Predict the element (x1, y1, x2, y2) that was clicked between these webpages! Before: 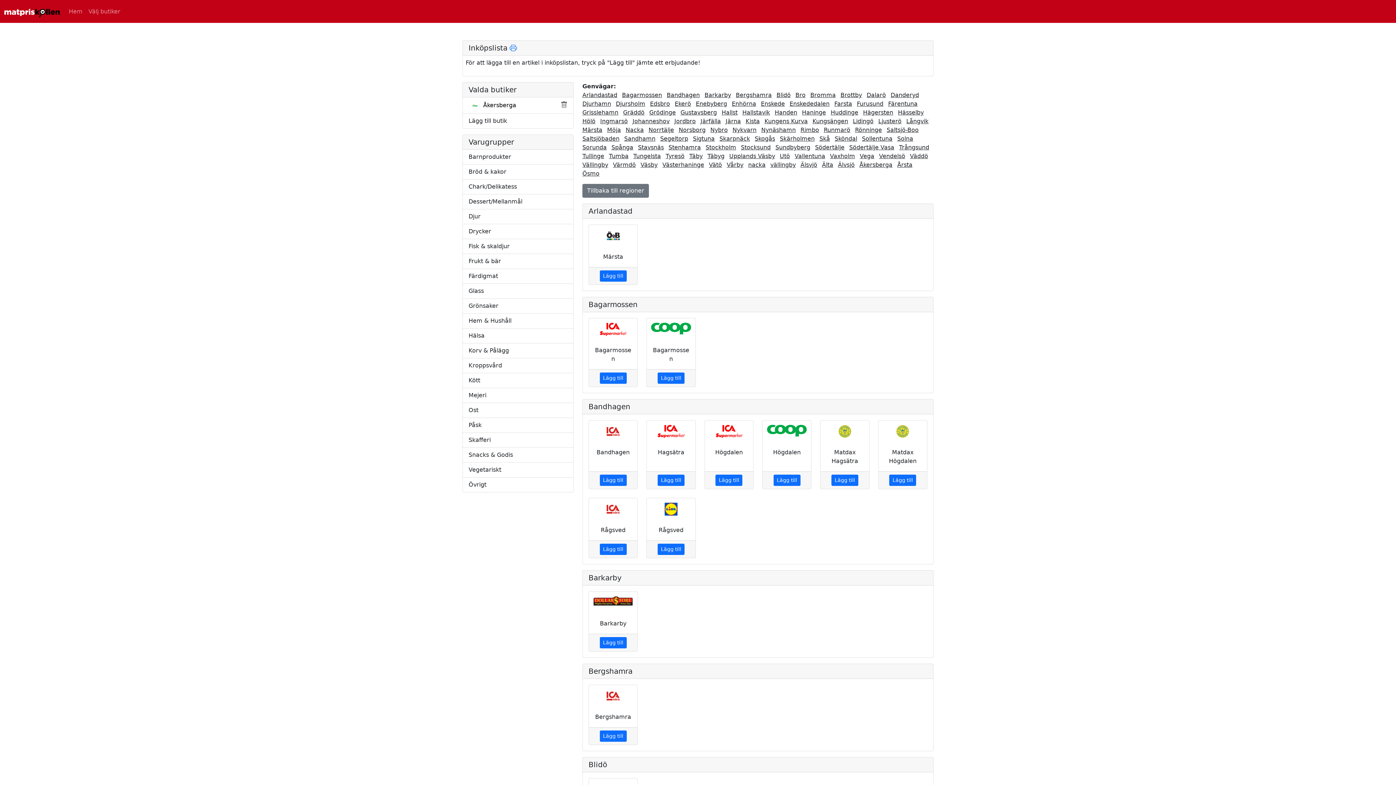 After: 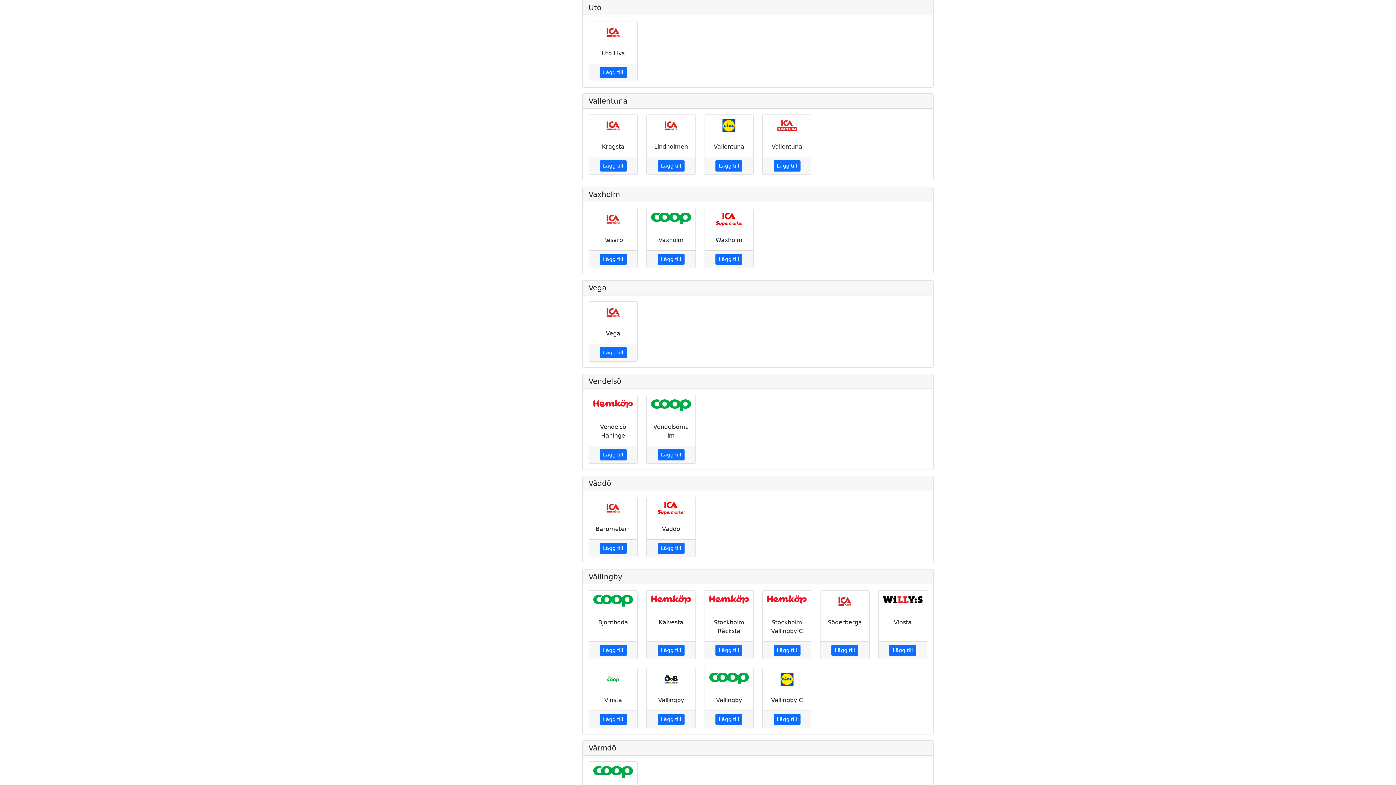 Action: label: Utö bbox: (780, 152, 790, 159)